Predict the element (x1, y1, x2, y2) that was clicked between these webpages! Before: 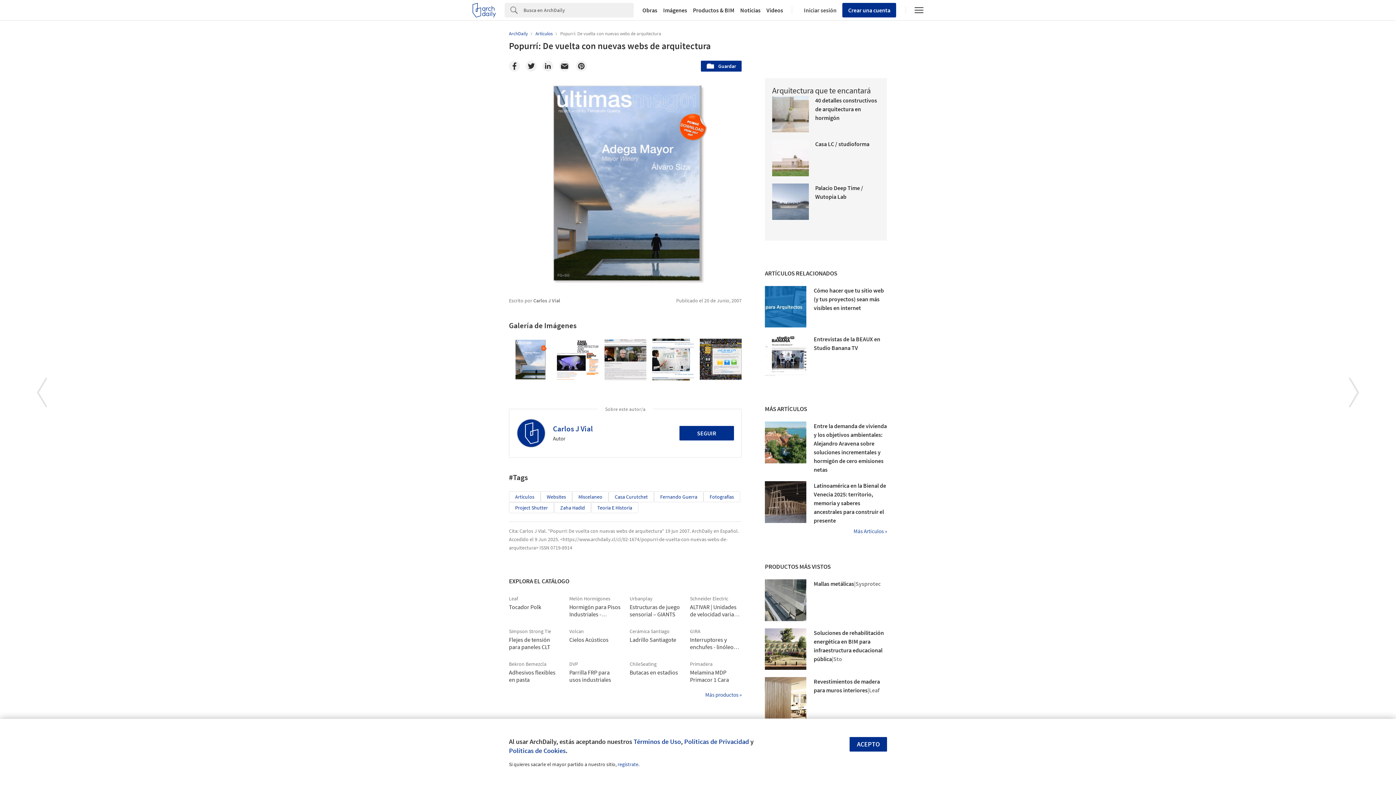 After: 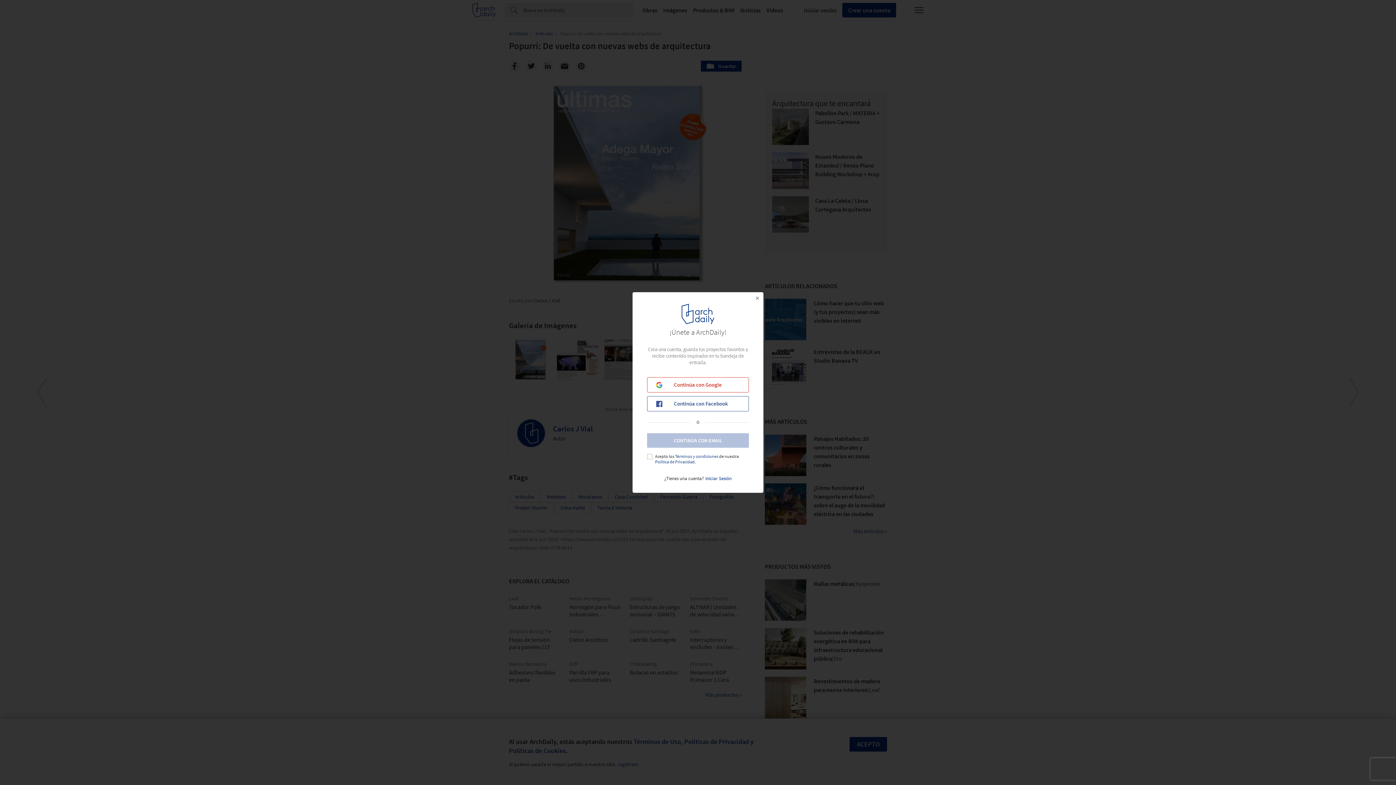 Action: label: Guarda esta imagen en tus favoritos bbox: (509, 80, 524, 95)